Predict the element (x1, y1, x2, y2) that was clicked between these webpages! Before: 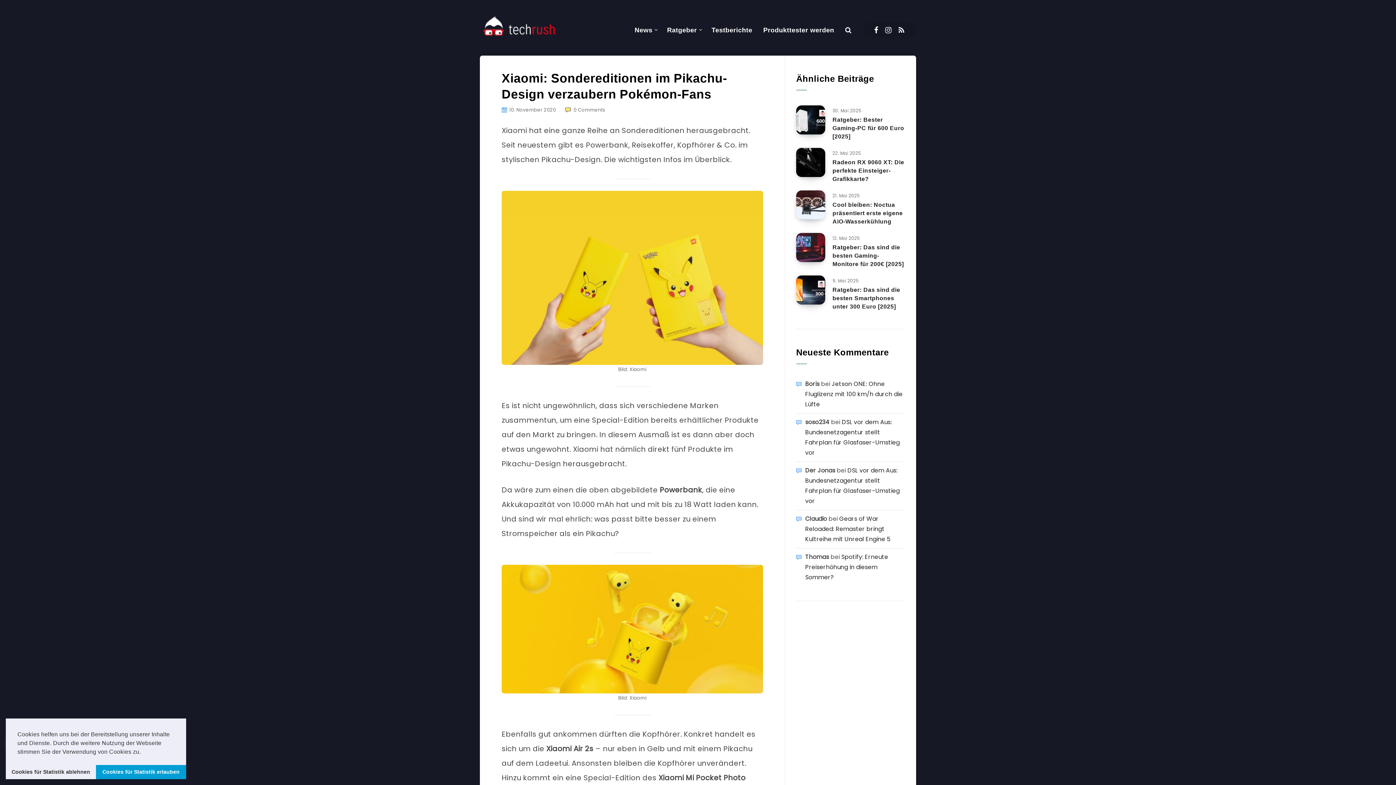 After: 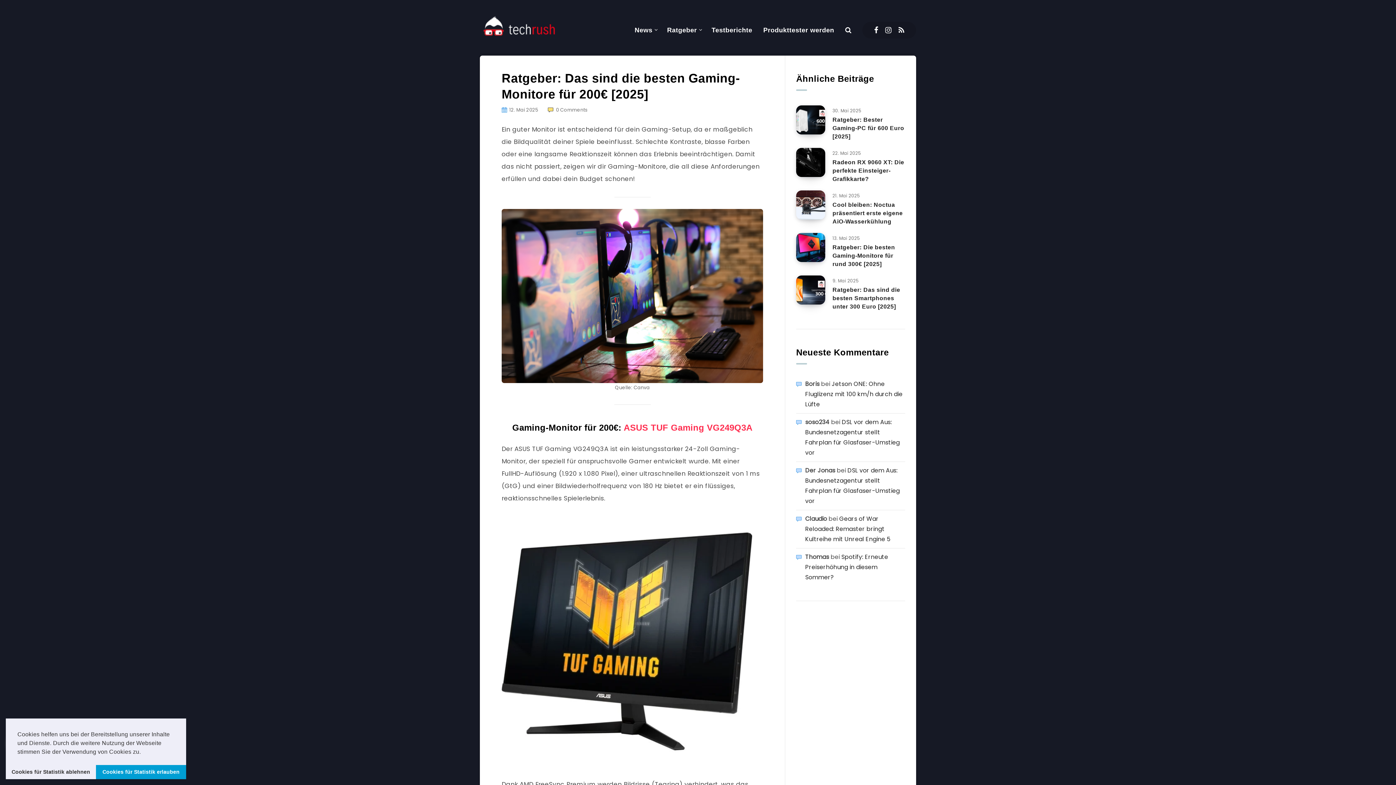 Action: bbox: (796, 233, 825, 262) label: Ratgeber: Das sind die besten Gaming-Monitore für 200€ [2025]